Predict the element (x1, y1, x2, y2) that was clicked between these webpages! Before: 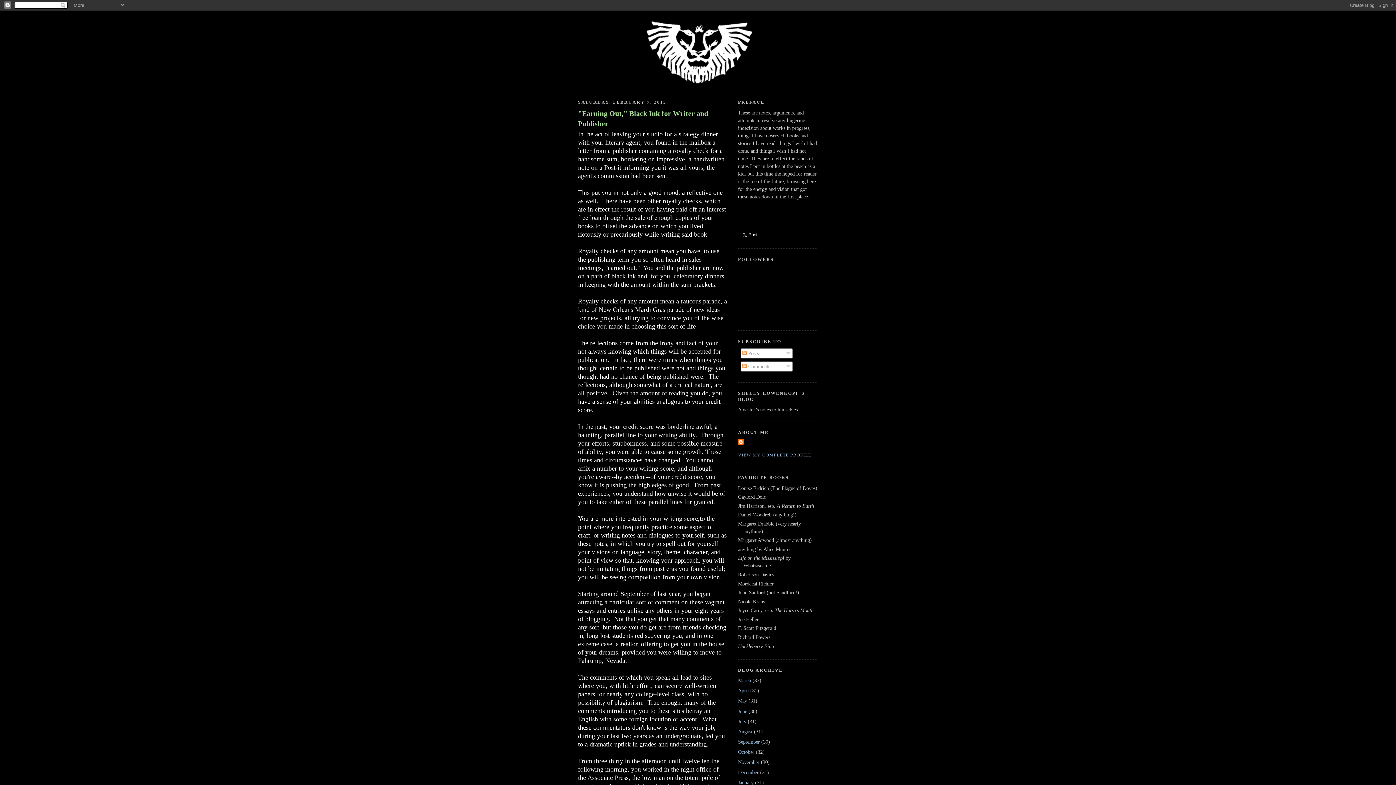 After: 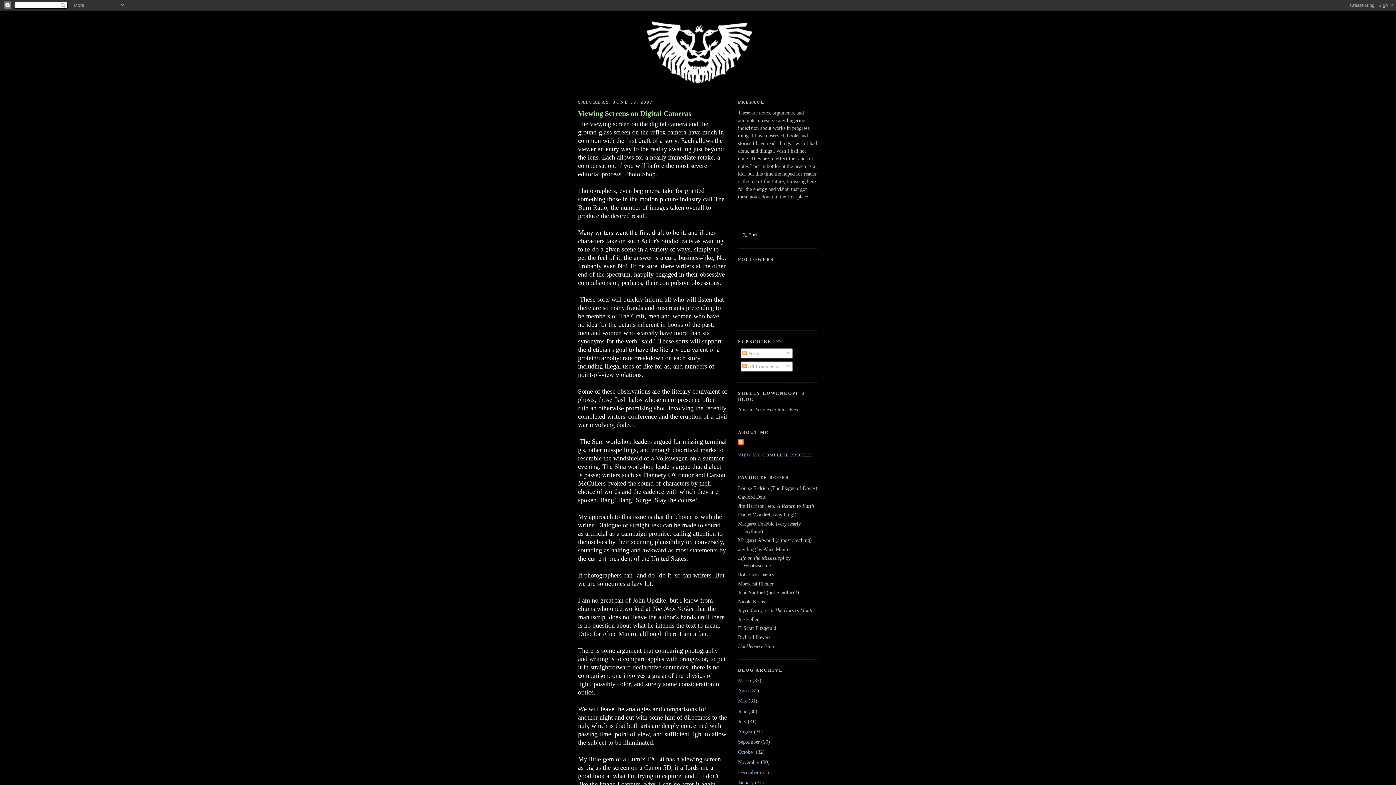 Action: bbox: (738, 708, 747, 714) label: June